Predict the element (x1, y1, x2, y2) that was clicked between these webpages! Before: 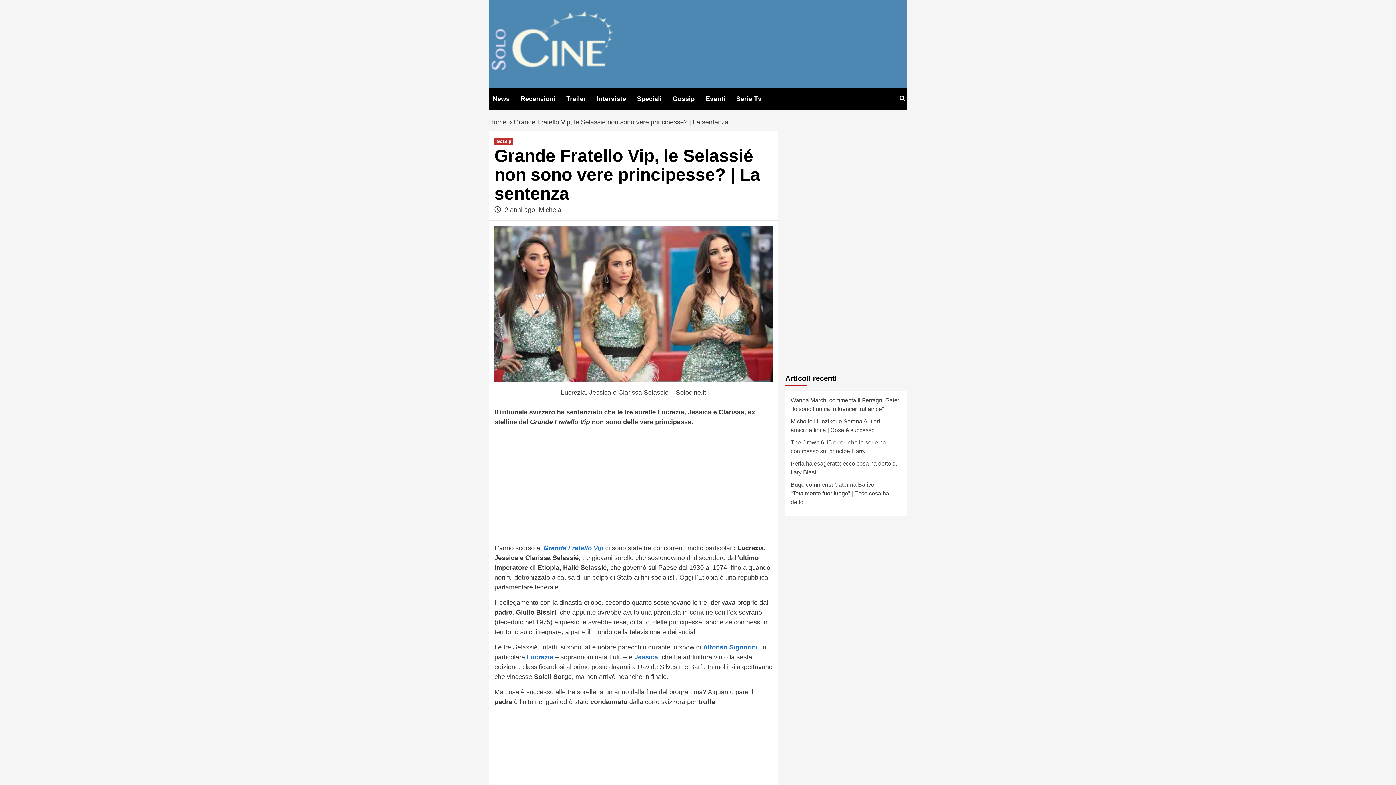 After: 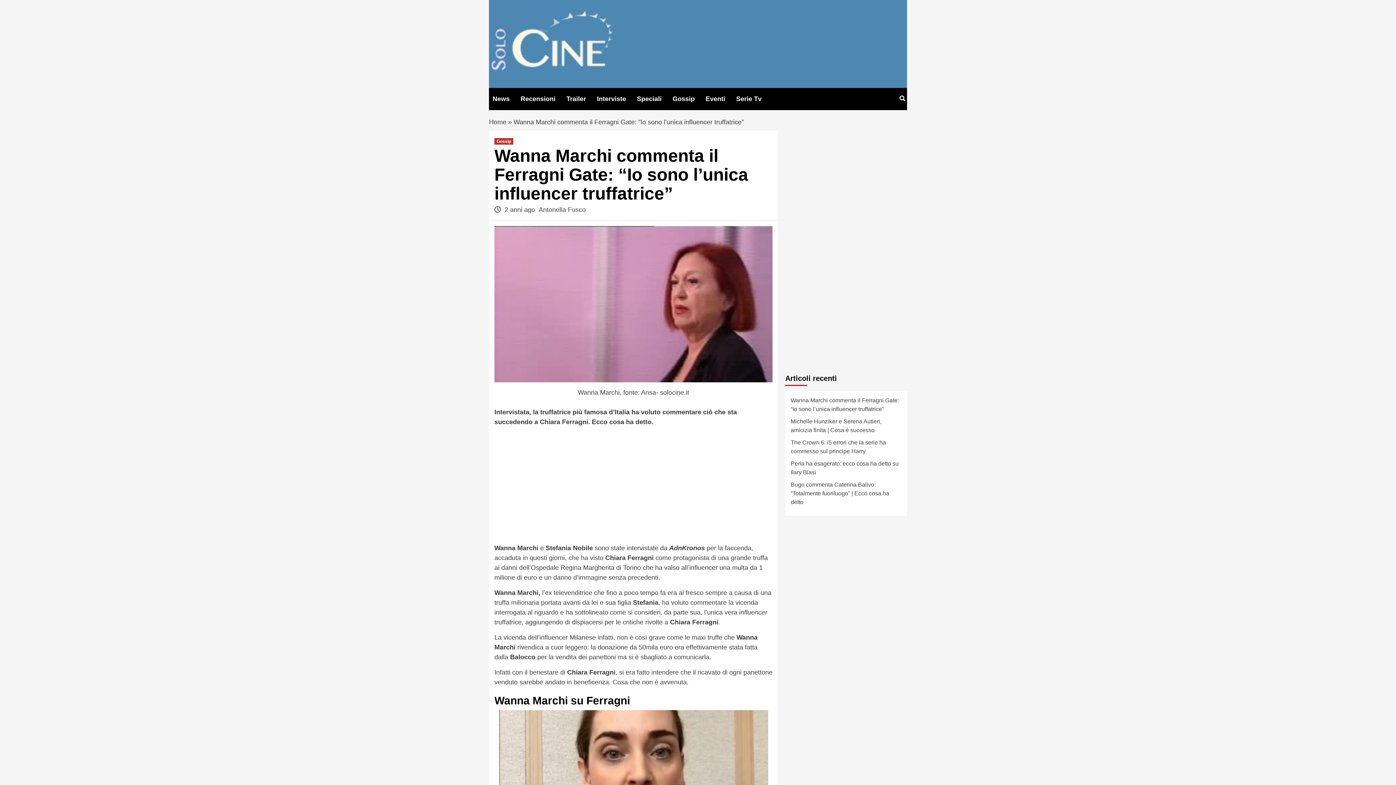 Action: label: Wanna Marchi commenta il Ferragni Gate: “Io sono l’unica influencer truffatrice” bbox: (790, 396, 901, 417)